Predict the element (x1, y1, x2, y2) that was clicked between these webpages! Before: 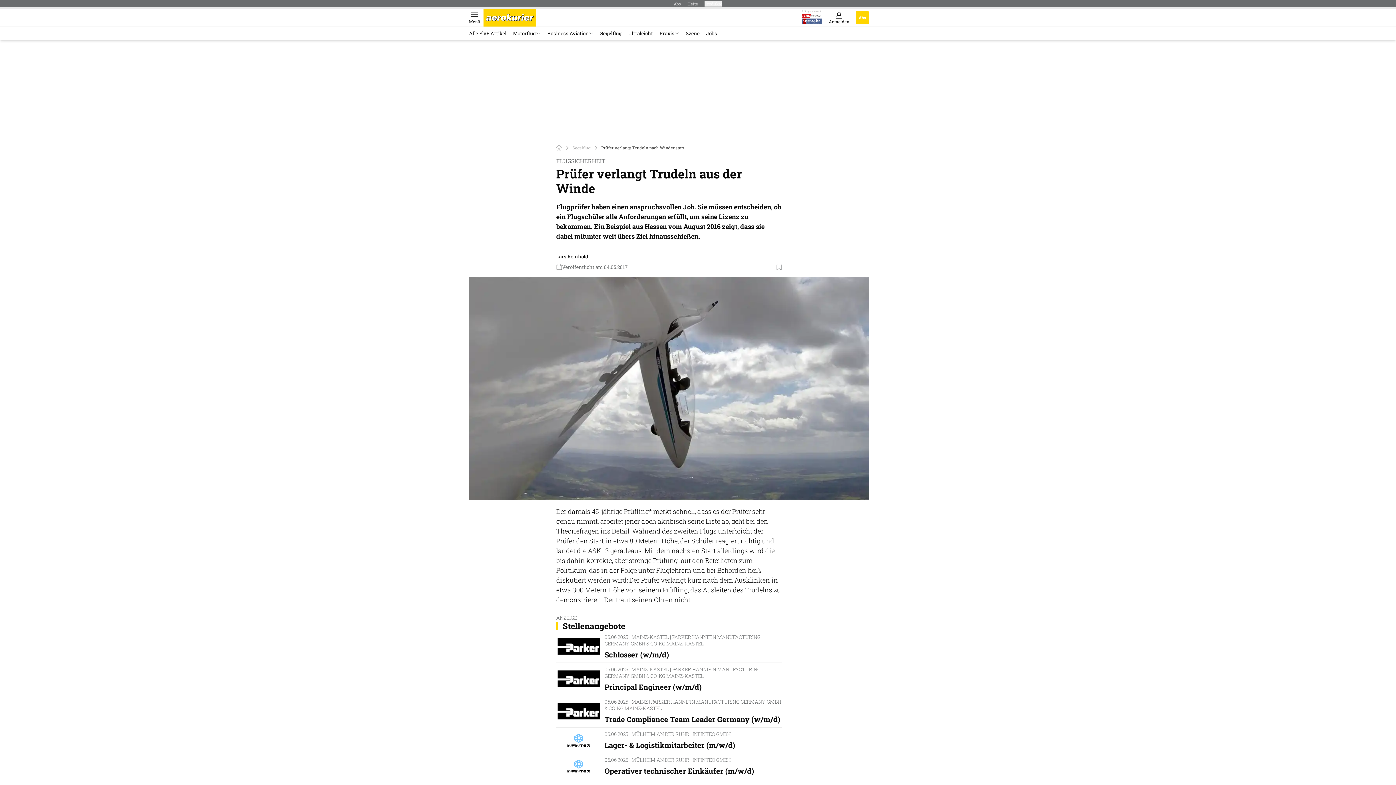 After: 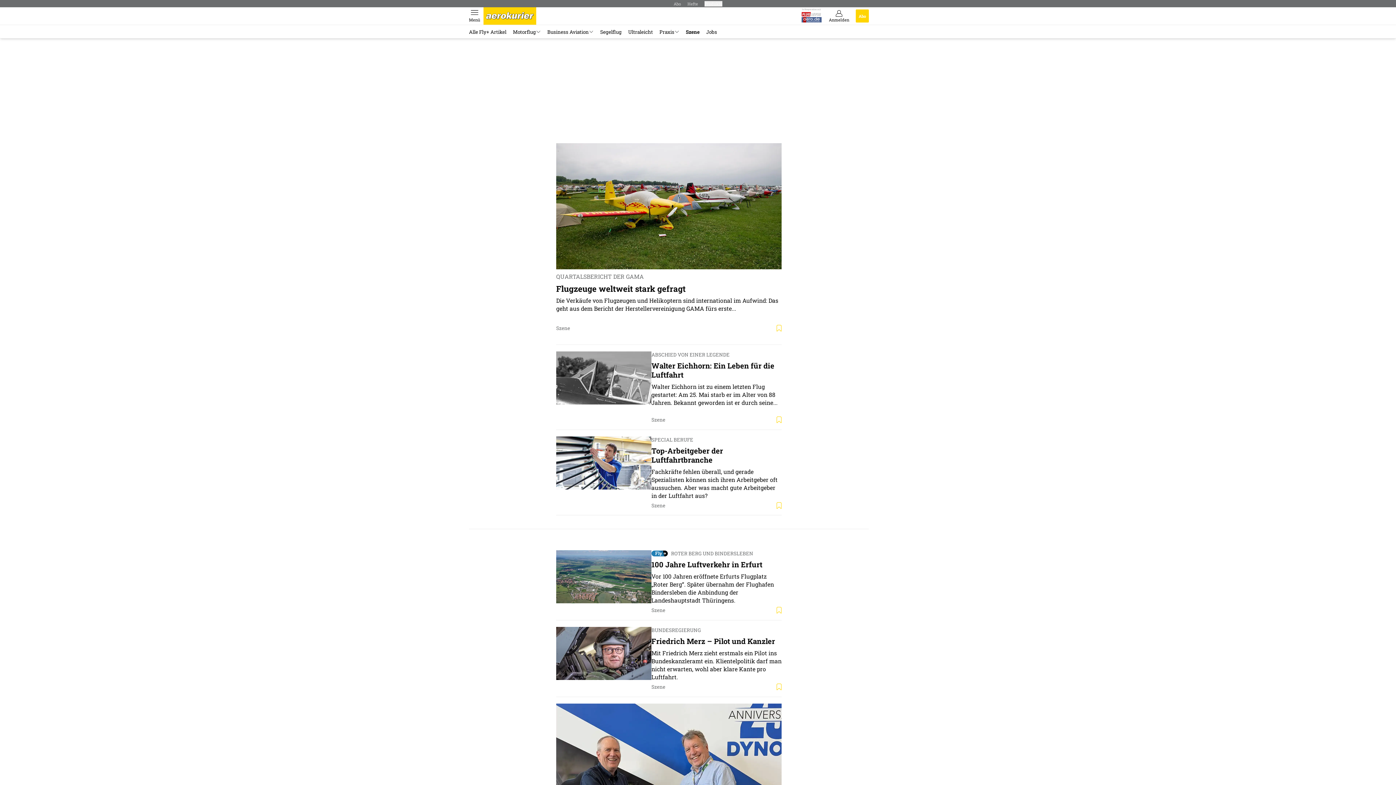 Action: label: Szene bbox: (682, 30, 703, 36)